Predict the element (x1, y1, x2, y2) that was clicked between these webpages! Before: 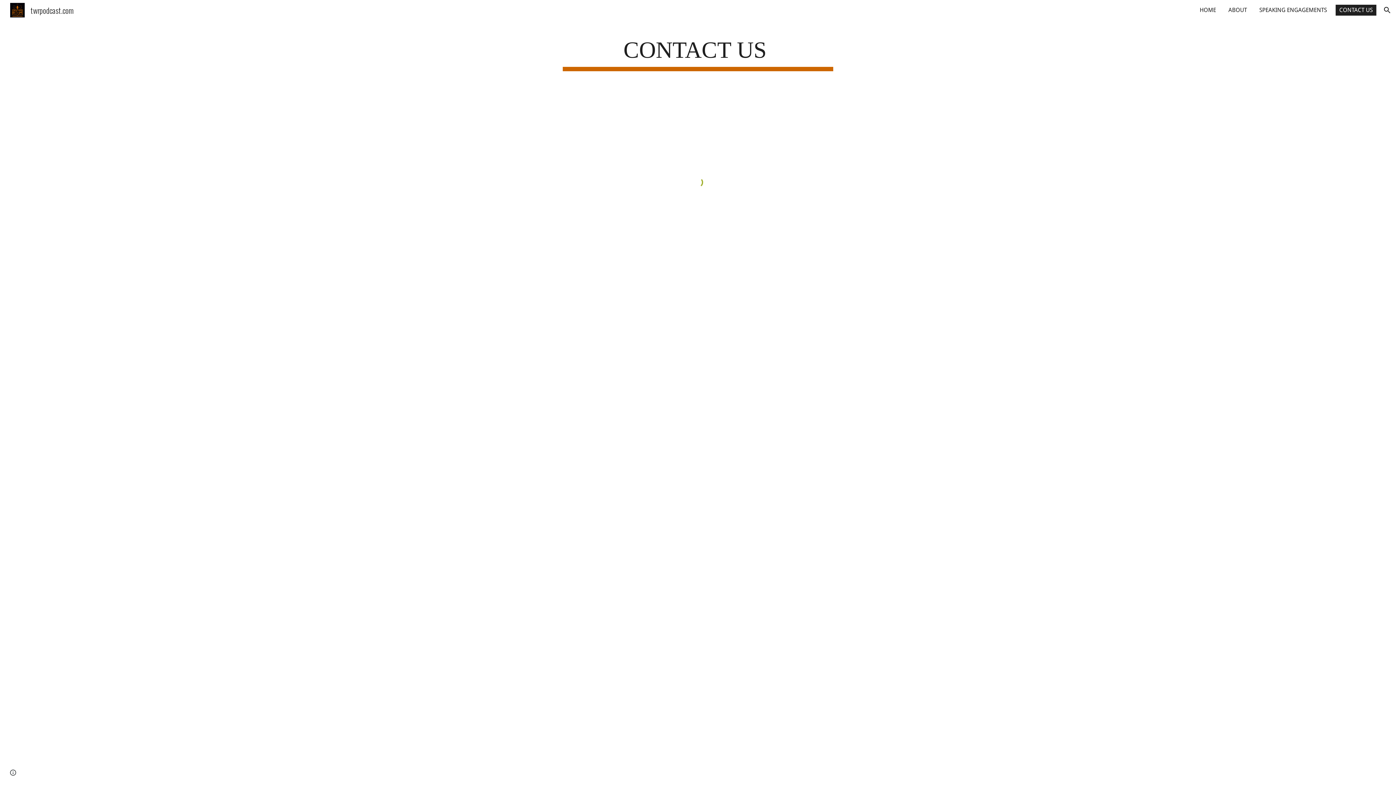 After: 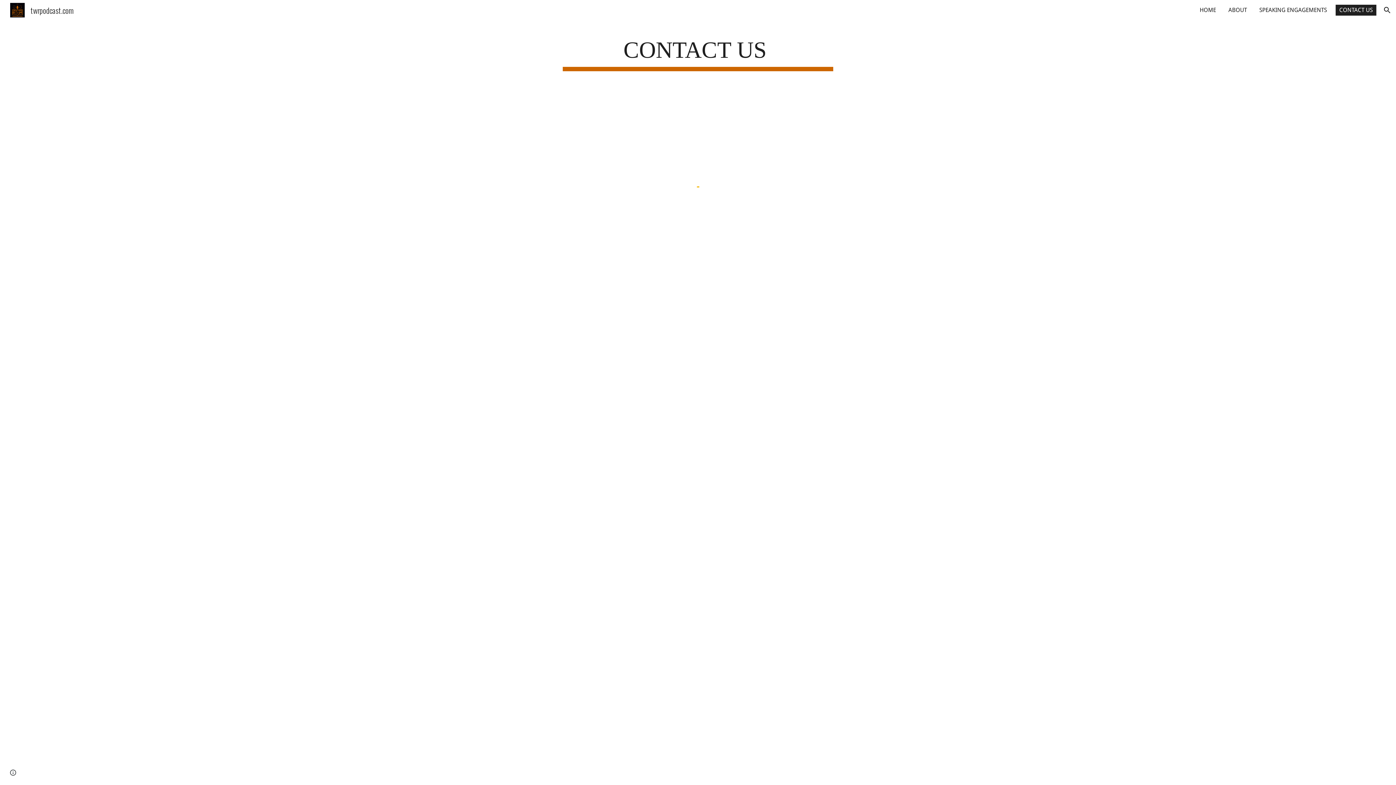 Action: label: CONTACT US bbox: (1336, 4, 1376, 15)